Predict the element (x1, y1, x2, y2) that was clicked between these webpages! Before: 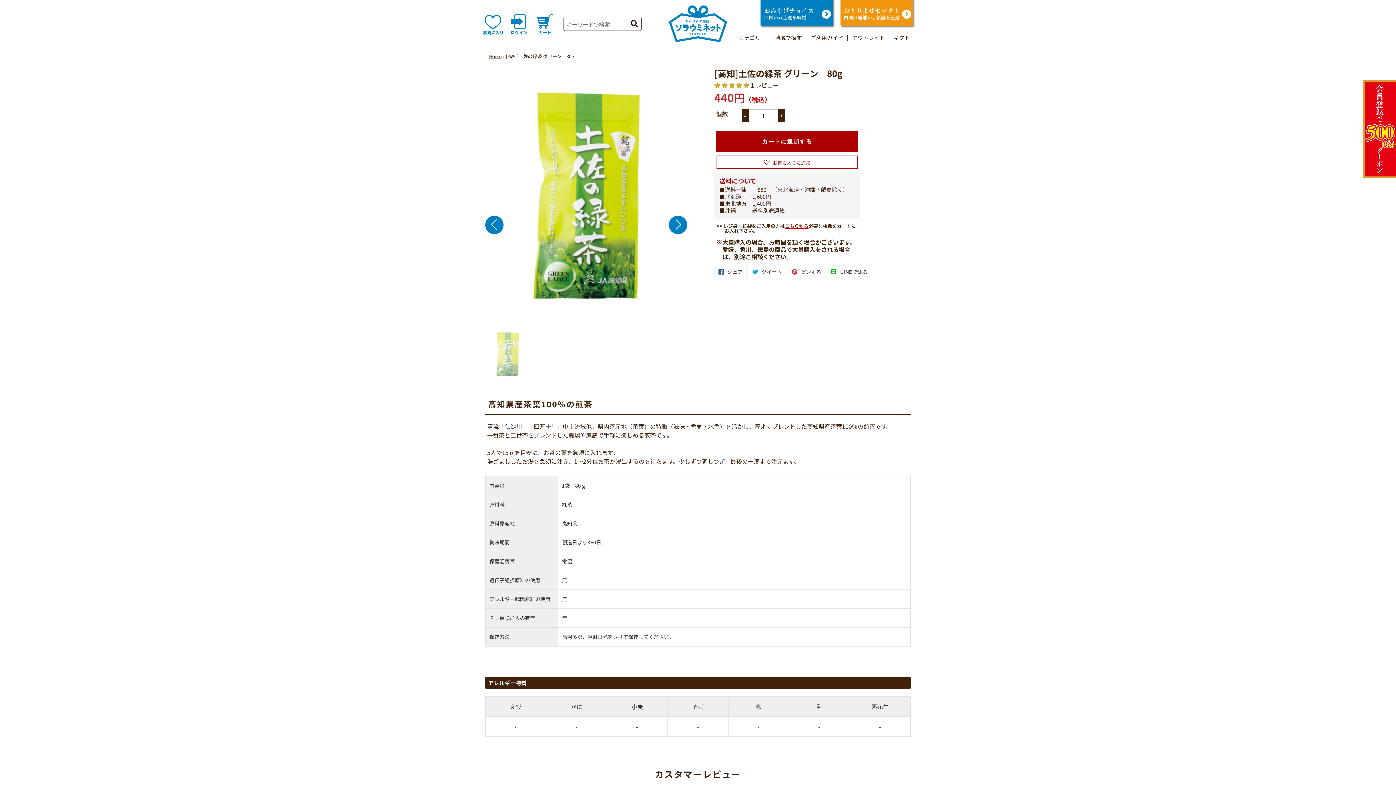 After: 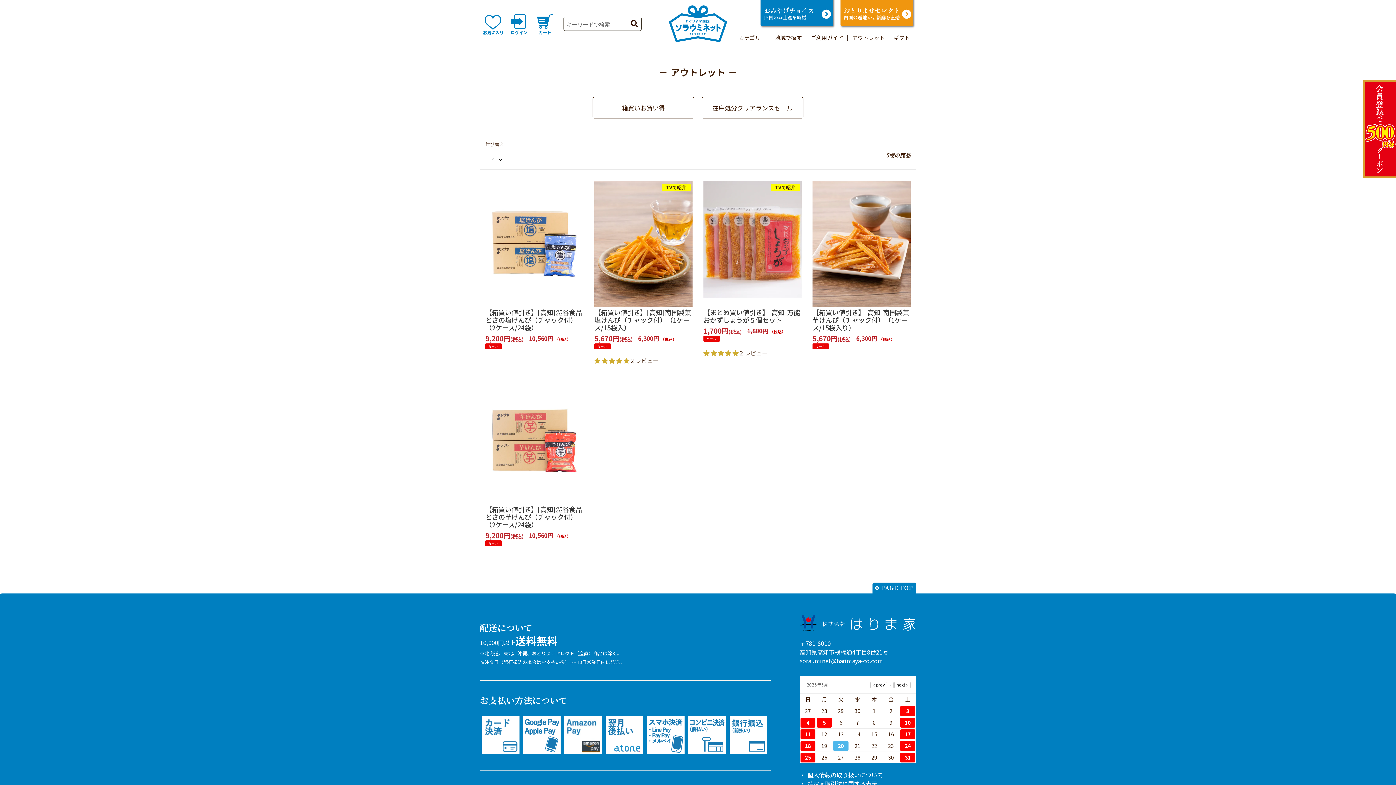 Action: label: アウトレット bbox: (848, 32, 889, 42)